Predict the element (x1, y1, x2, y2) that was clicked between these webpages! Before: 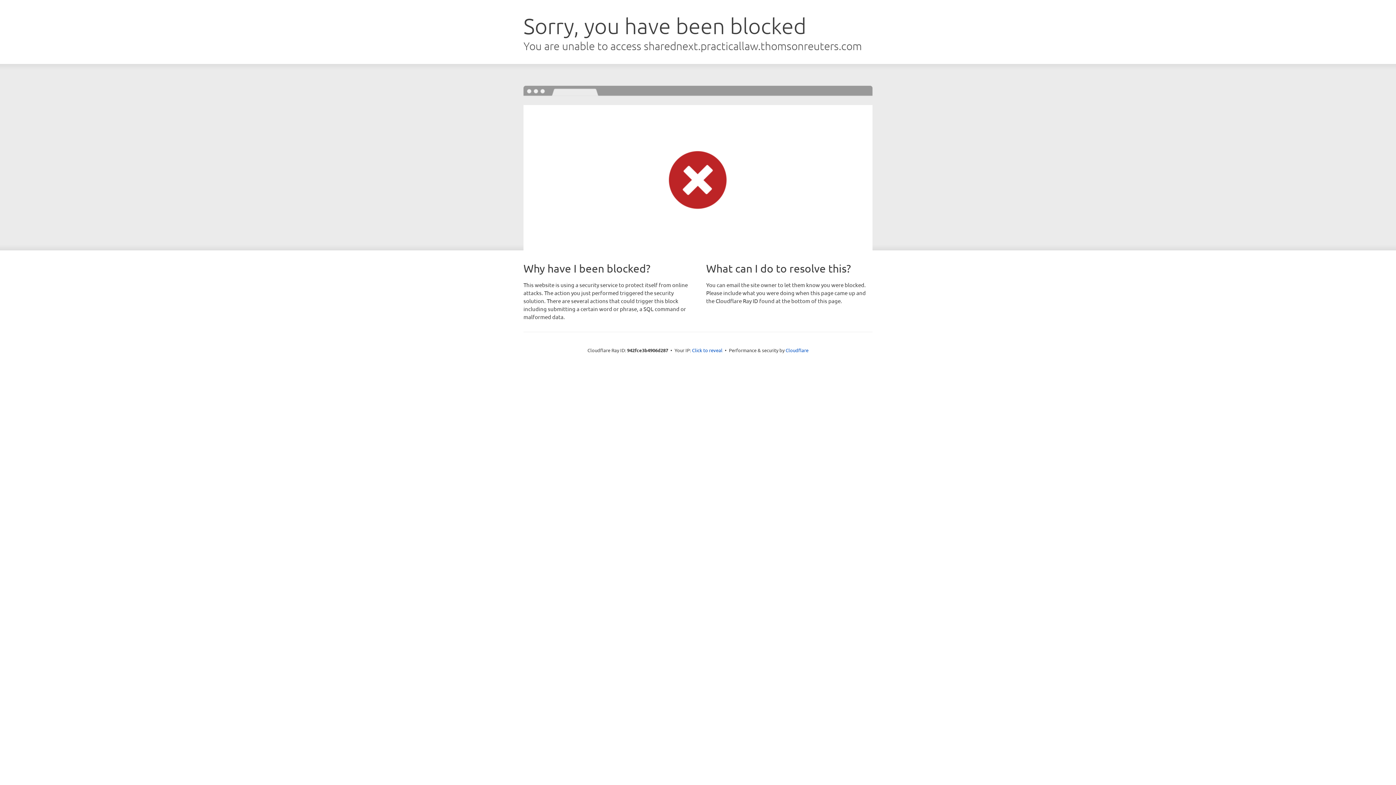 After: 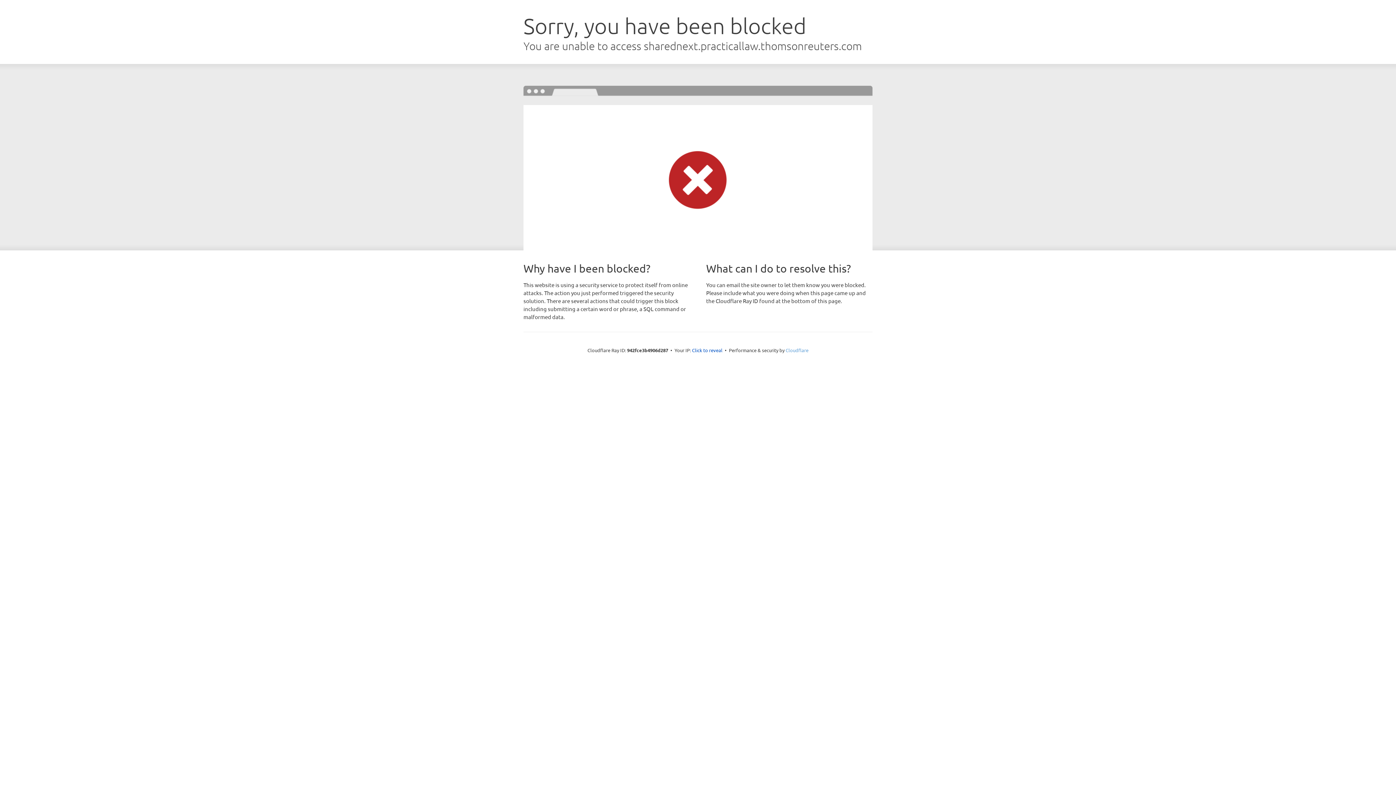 Action: bbox: (785, 347, 808, 353) label: Cloudflare